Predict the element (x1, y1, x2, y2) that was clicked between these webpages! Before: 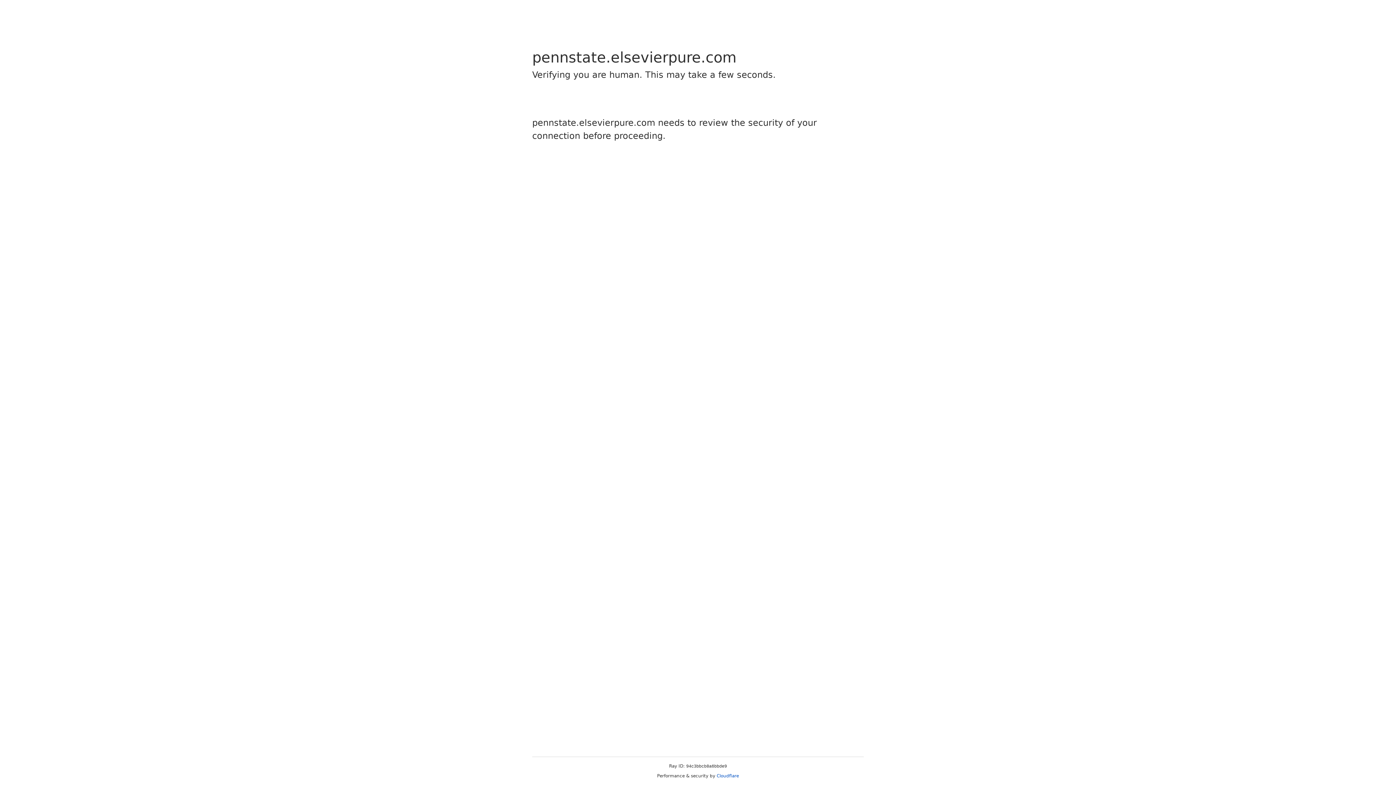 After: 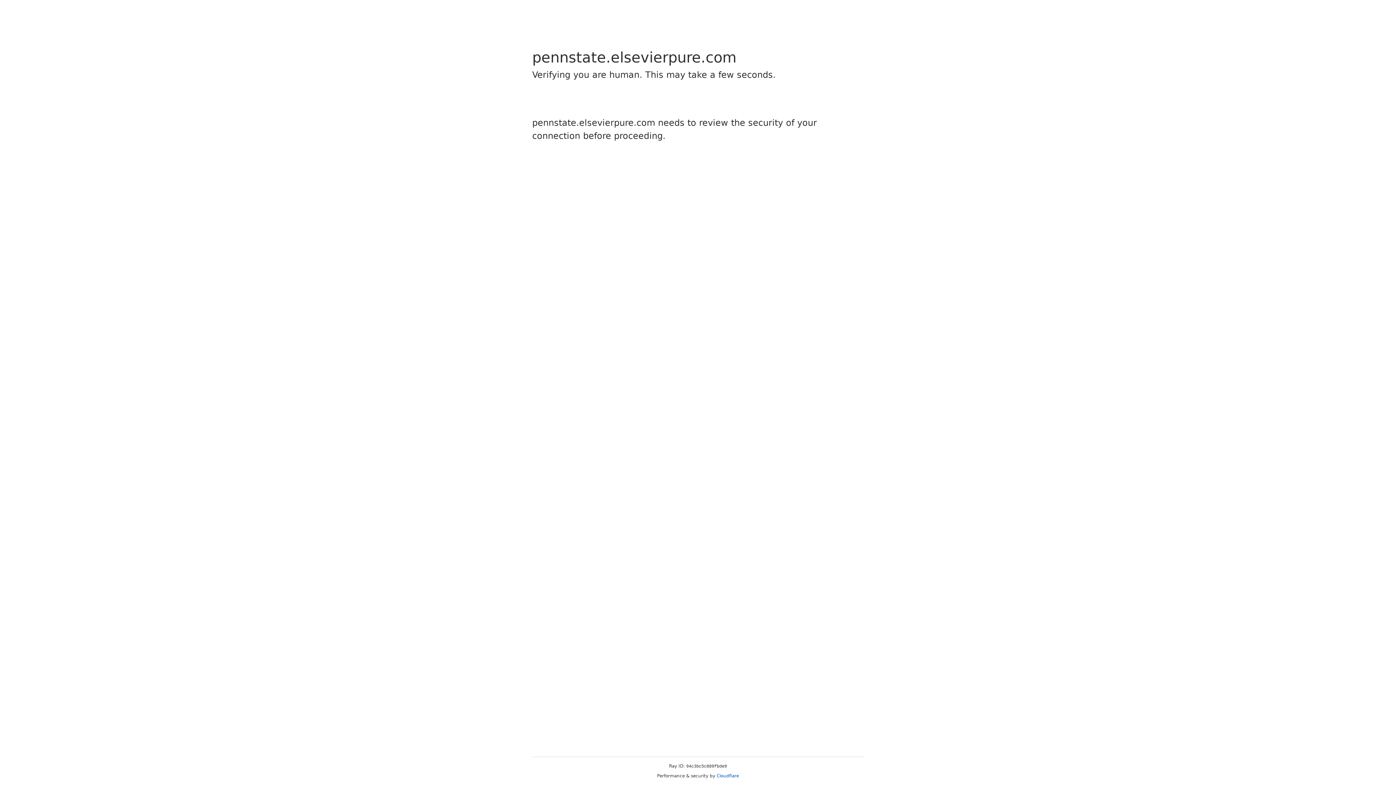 Action: label: Cloudflare bbox: (716, 773, 739, 778)